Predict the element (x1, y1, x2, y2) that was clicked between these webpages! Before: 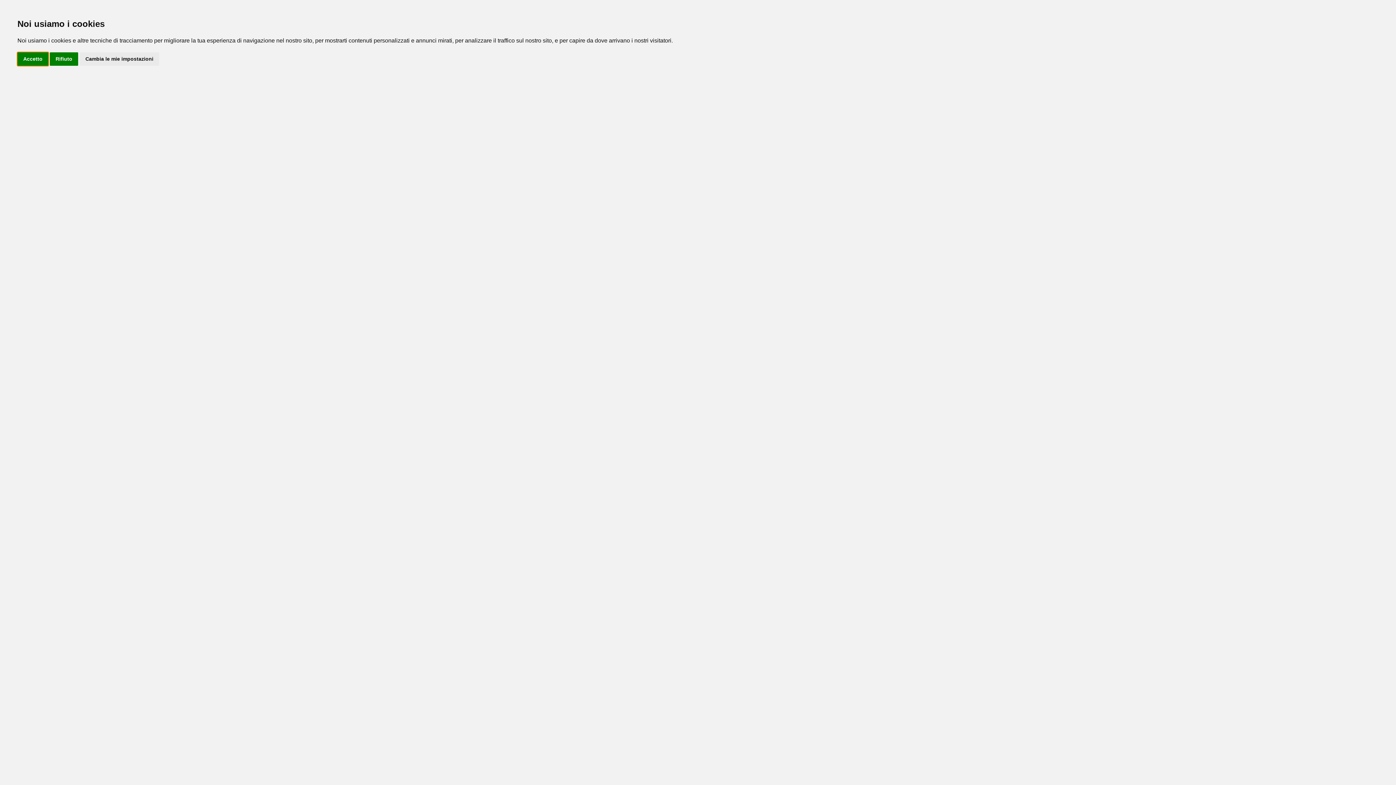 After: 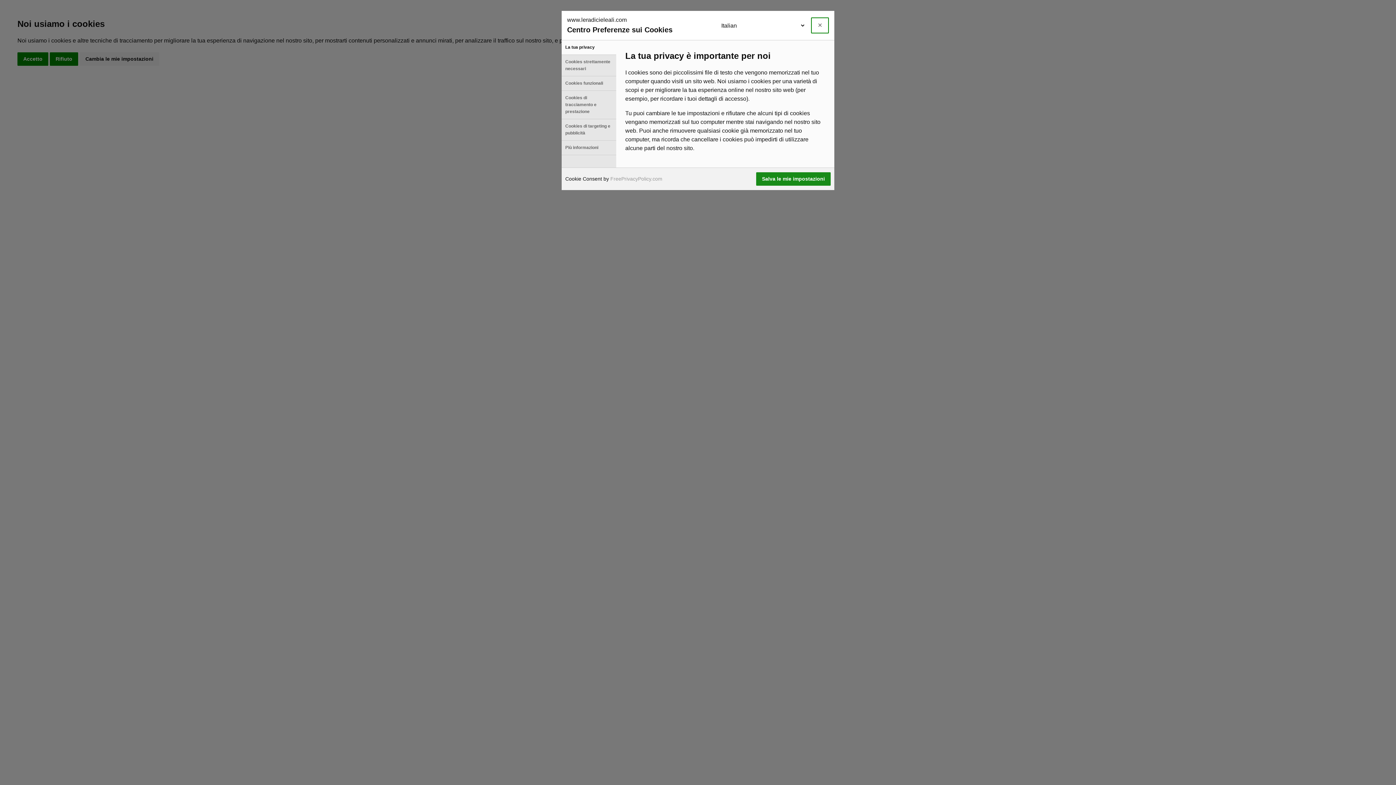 Action: label: Cambia le mie impostazioni bbox: (79, 52, 159, 65)